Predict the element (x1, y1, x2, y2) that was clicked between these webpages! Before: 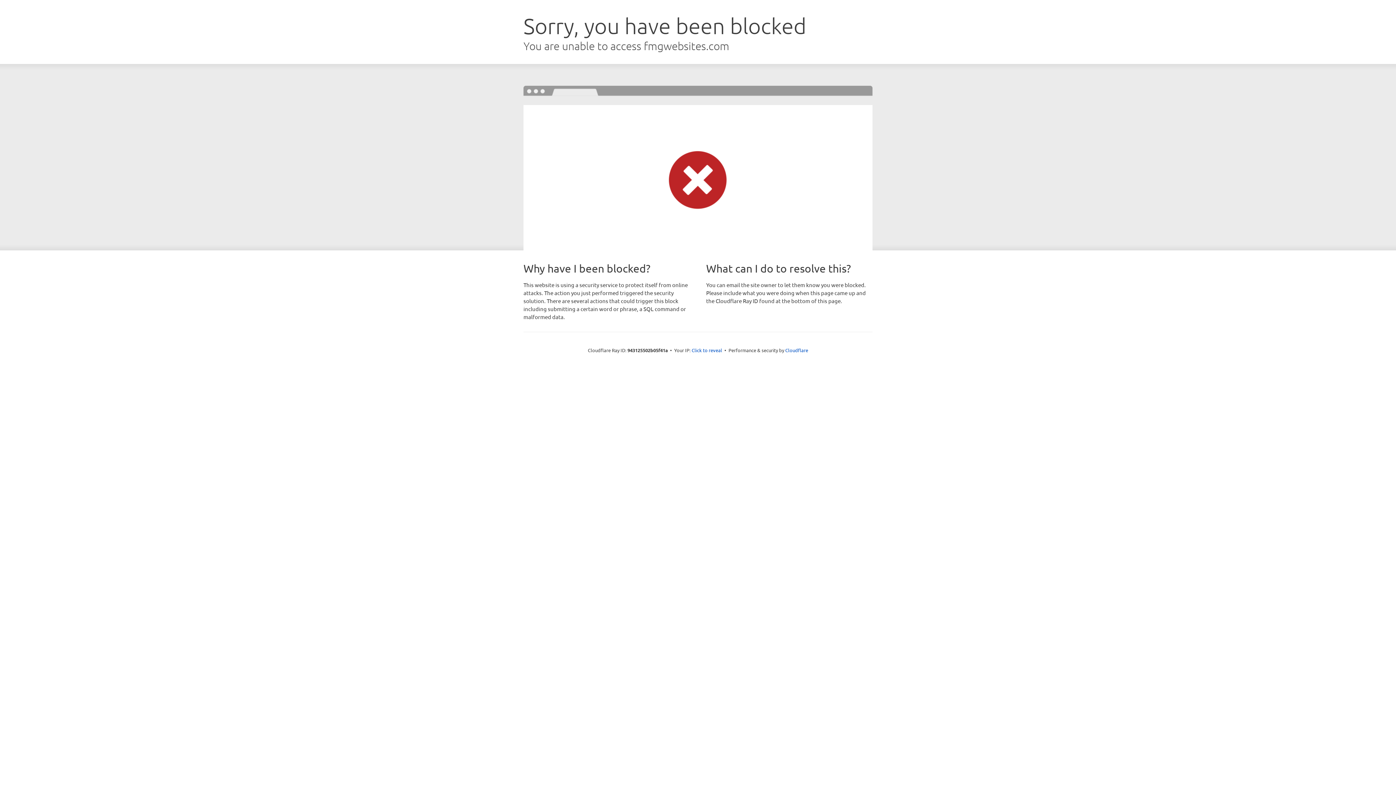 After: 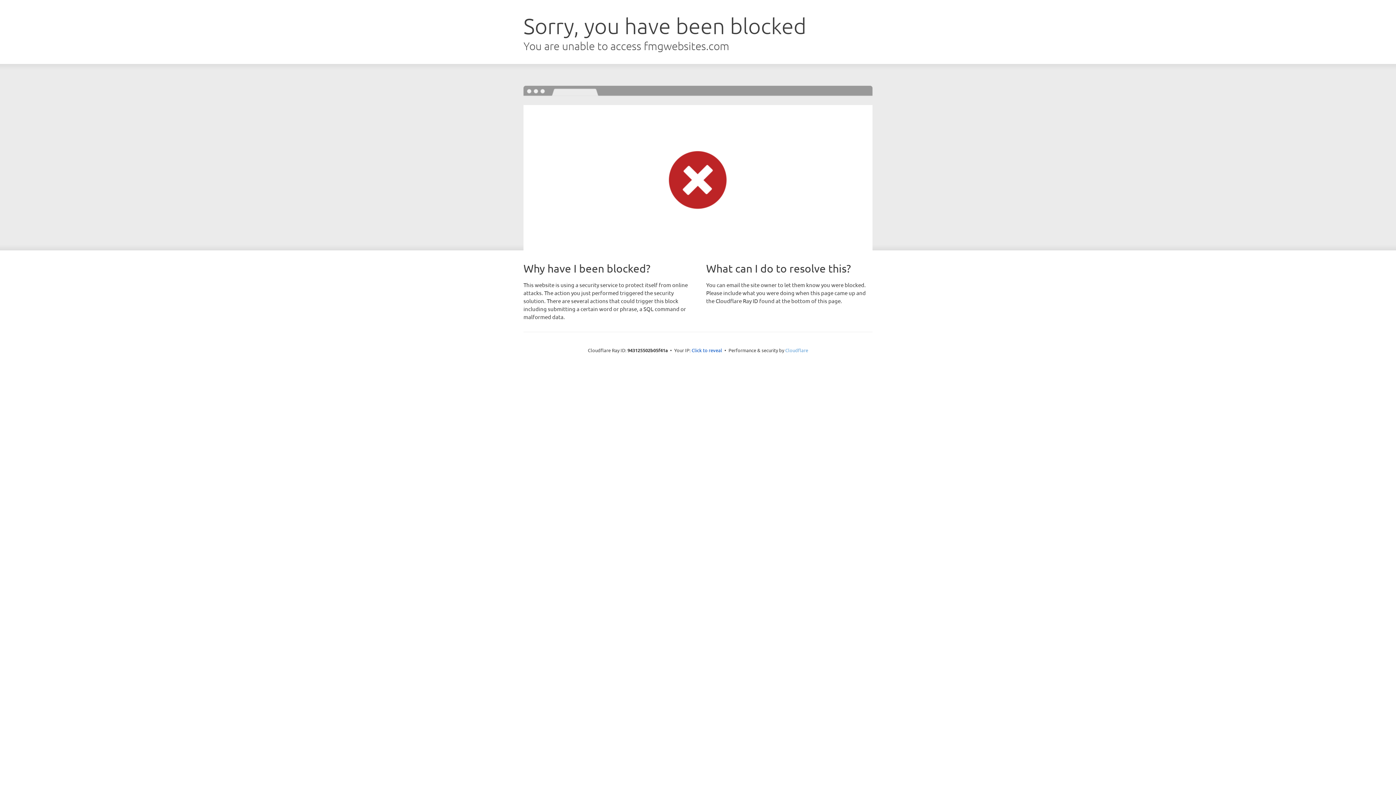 Action: bbox: (785, 347, 808, 353) label: Cloudflare